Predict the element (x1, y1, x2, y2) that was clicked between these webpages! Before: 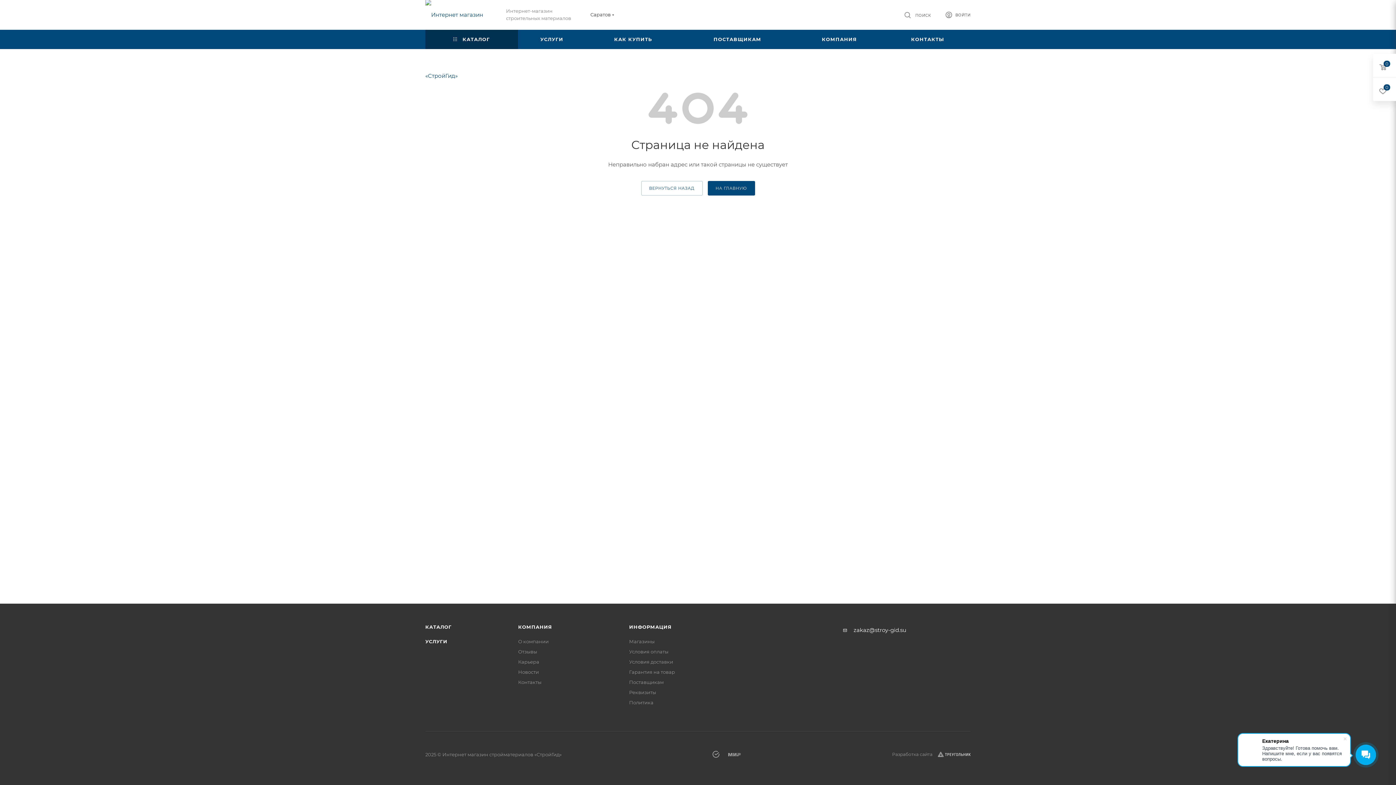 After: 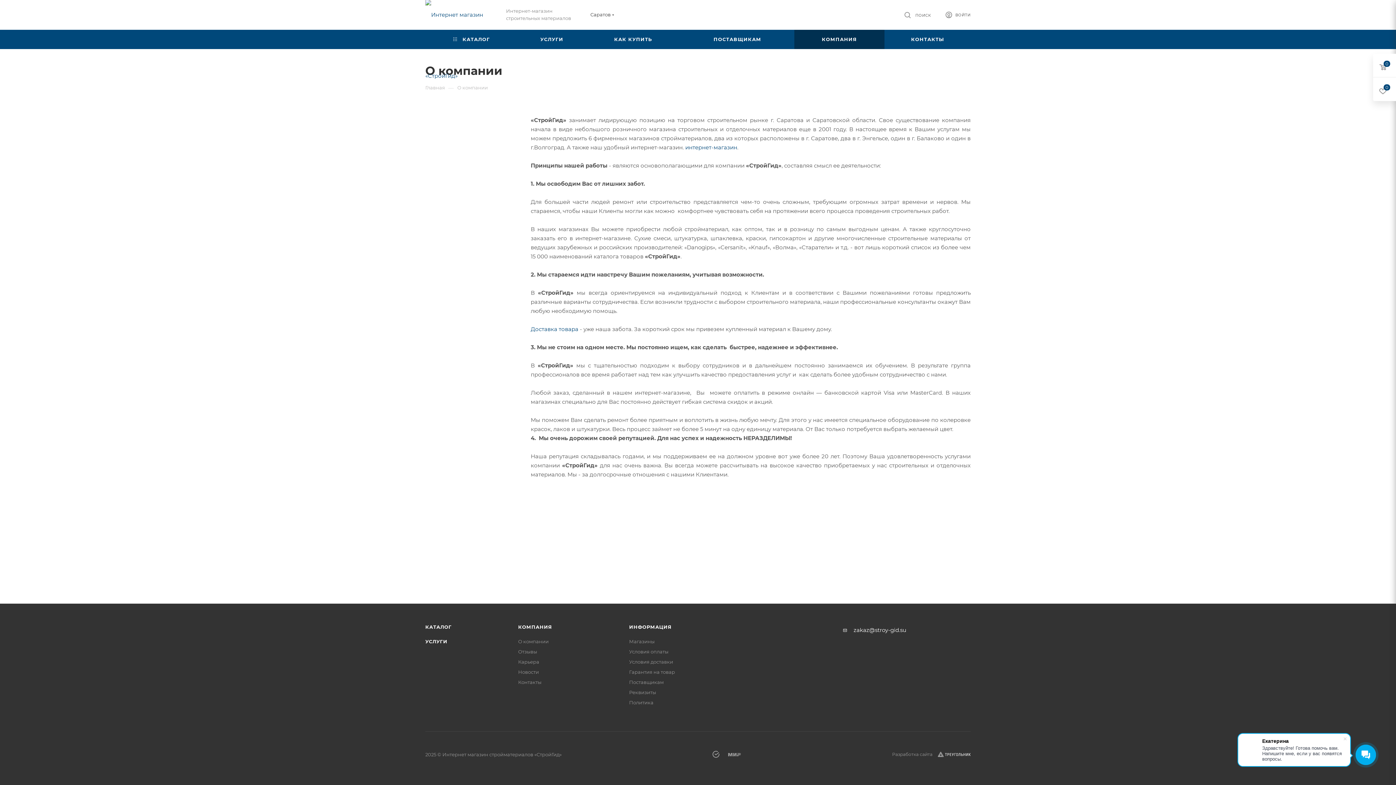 Action: label: КОМПАНИЯ bbox: (794, 29, 884, 49)